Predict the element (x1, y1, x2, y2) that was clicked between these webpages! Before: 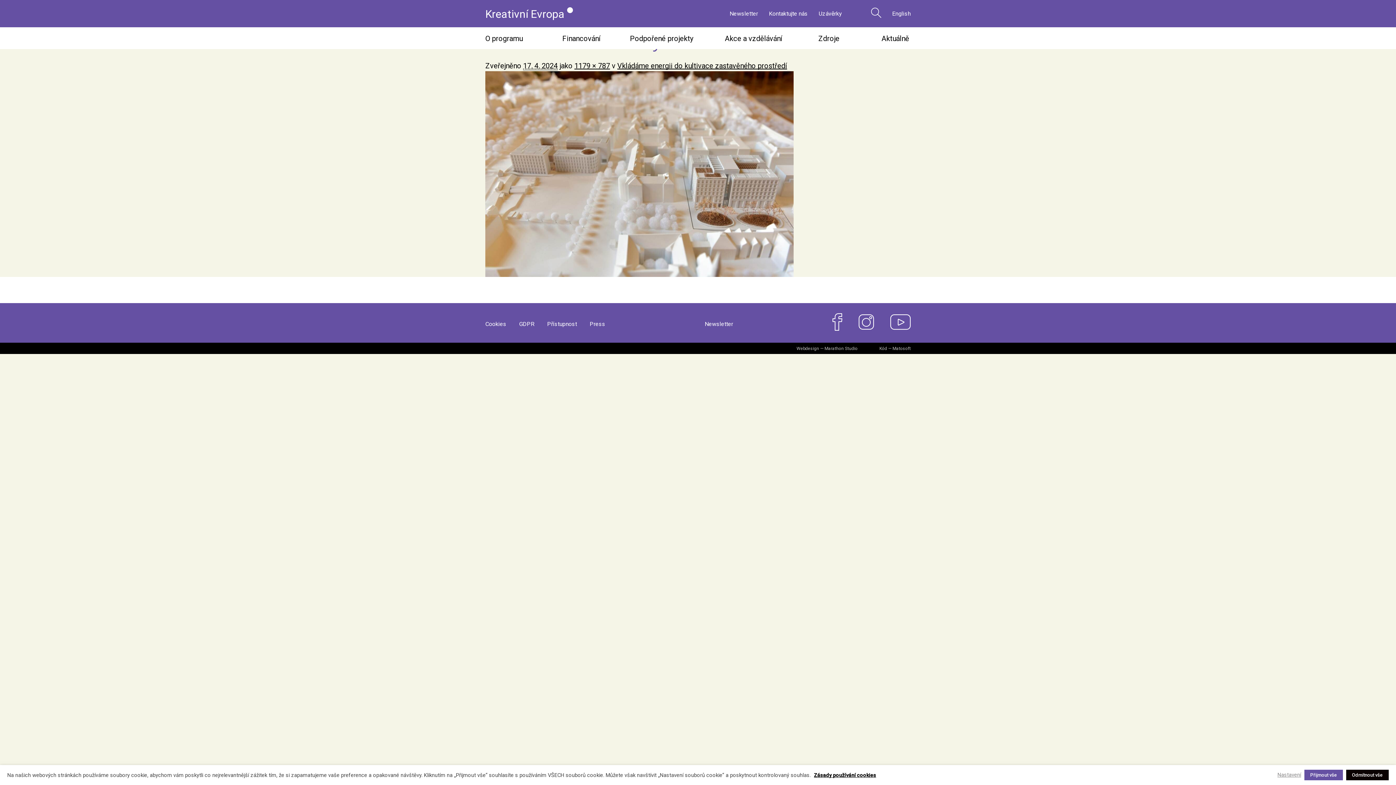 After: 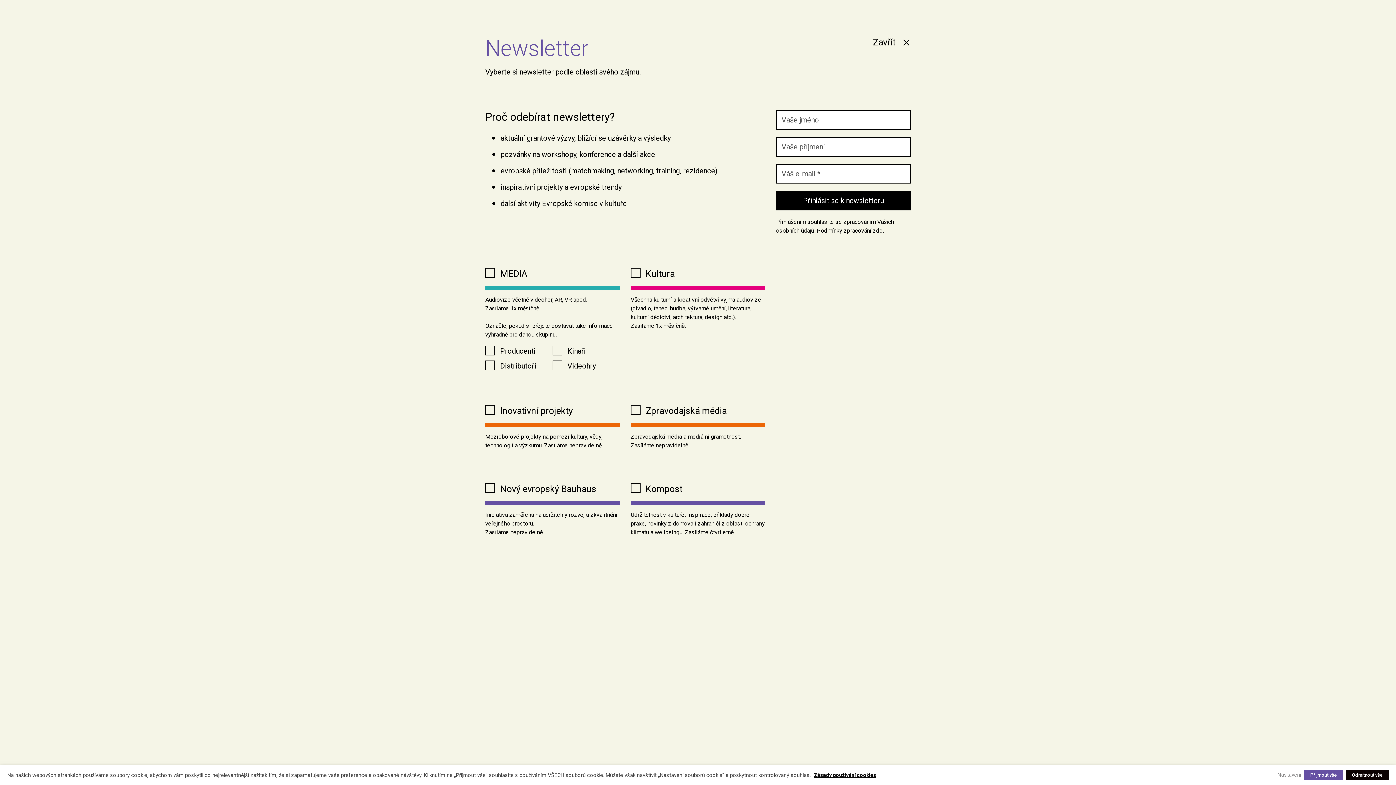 Action: bbox: (704, 320, 733, 327) label: Newsletter